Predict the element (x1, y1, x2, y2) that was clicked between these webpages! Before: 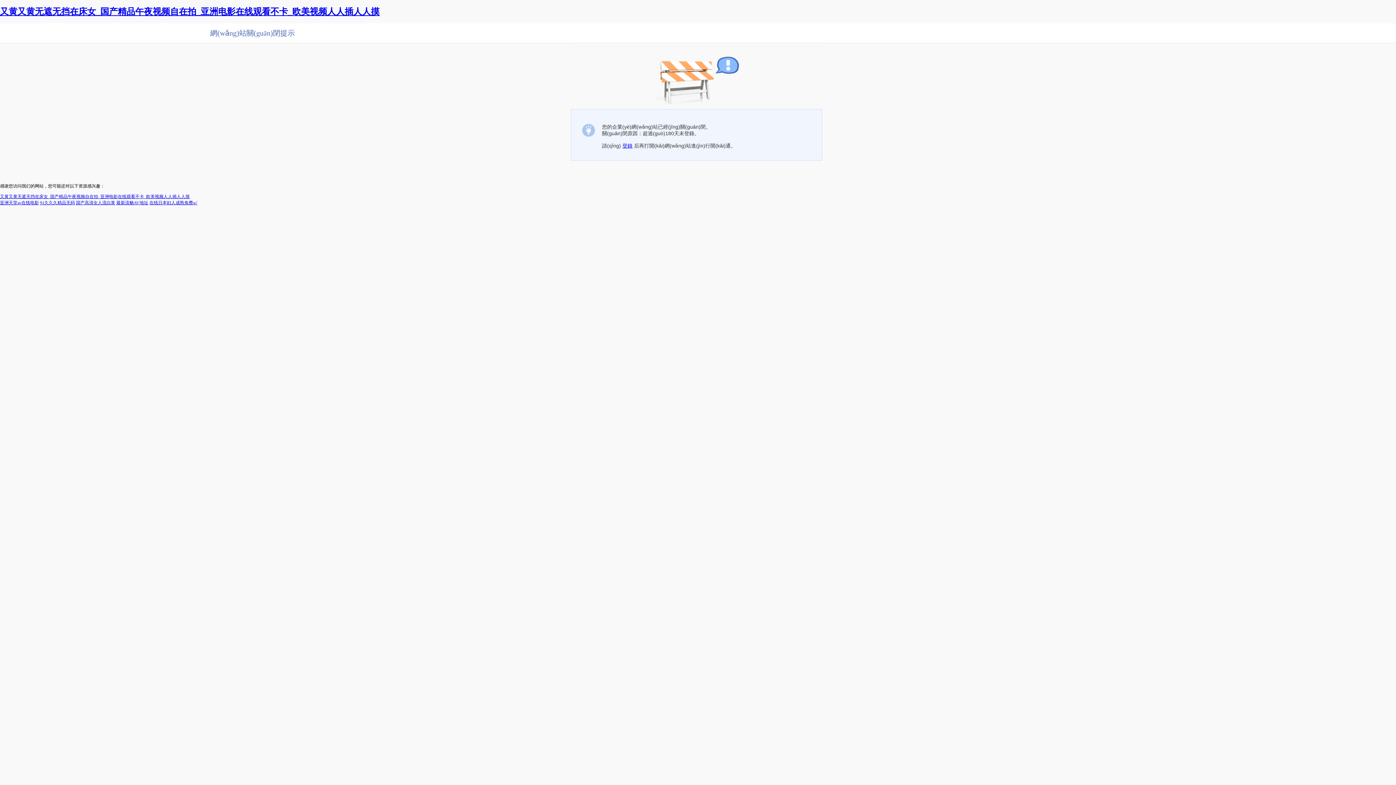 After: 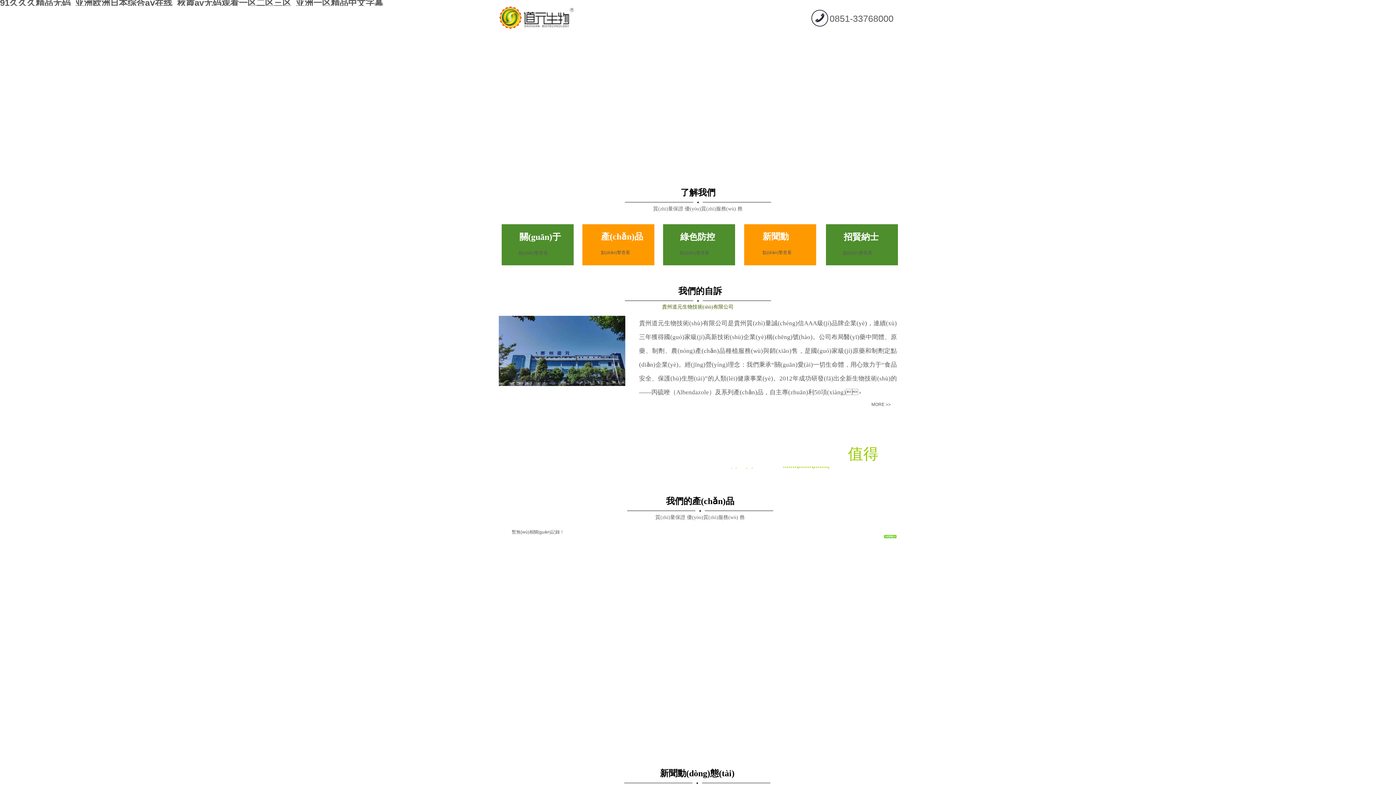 Action: bbox: (40, 200, 74, 205) label: 91久久久精品无码